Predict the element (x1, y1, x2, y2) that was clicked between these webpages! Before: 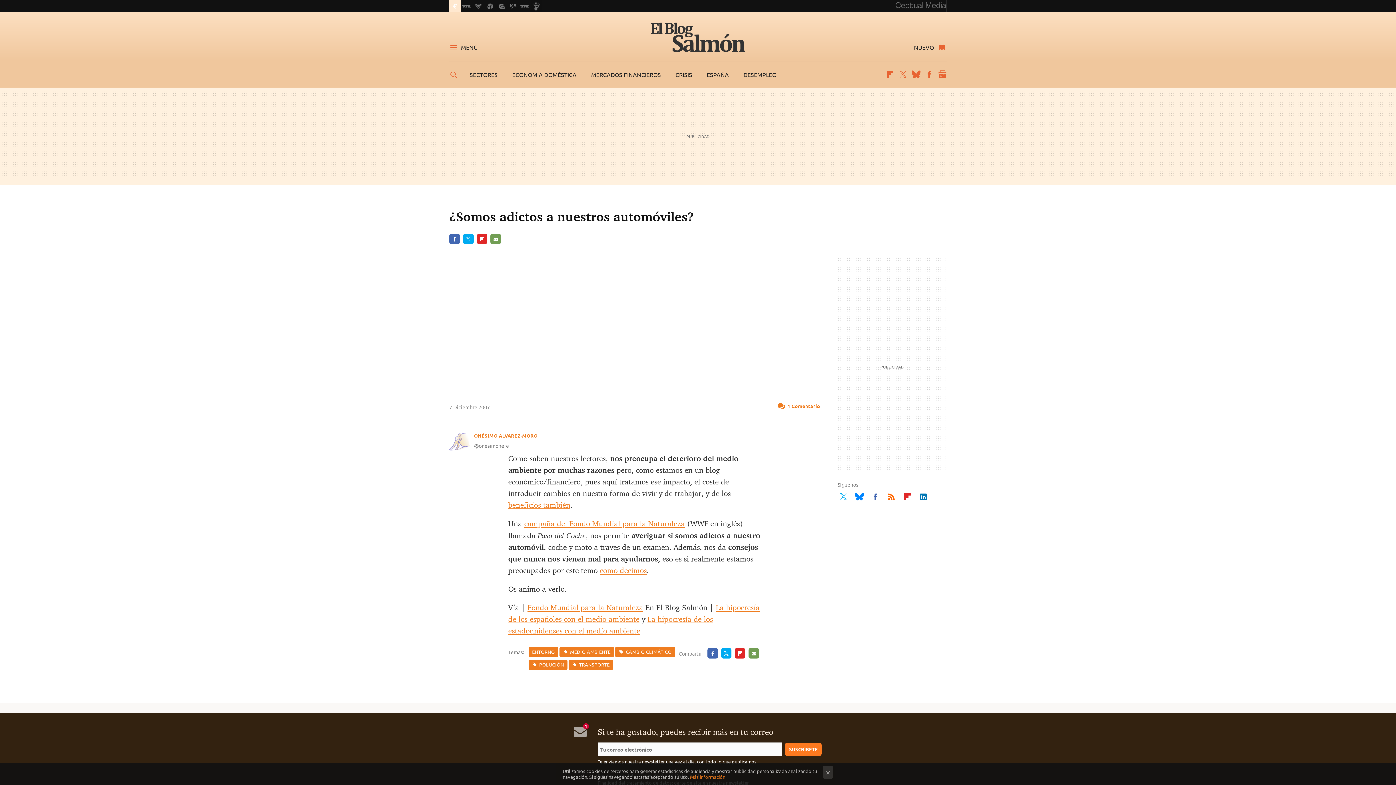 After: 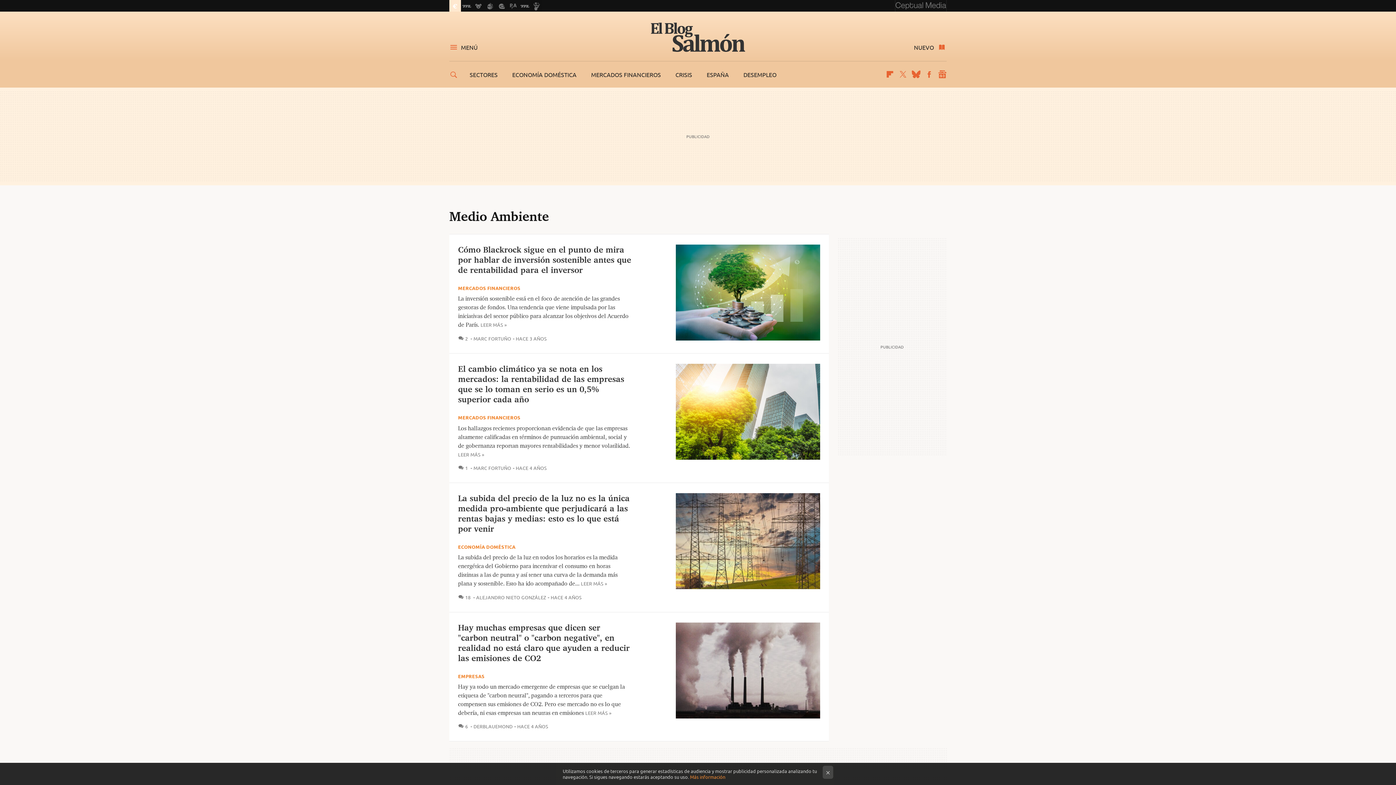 Action: bbox: (559, 647, 614, 657) label: MEDIO AMBIENTE